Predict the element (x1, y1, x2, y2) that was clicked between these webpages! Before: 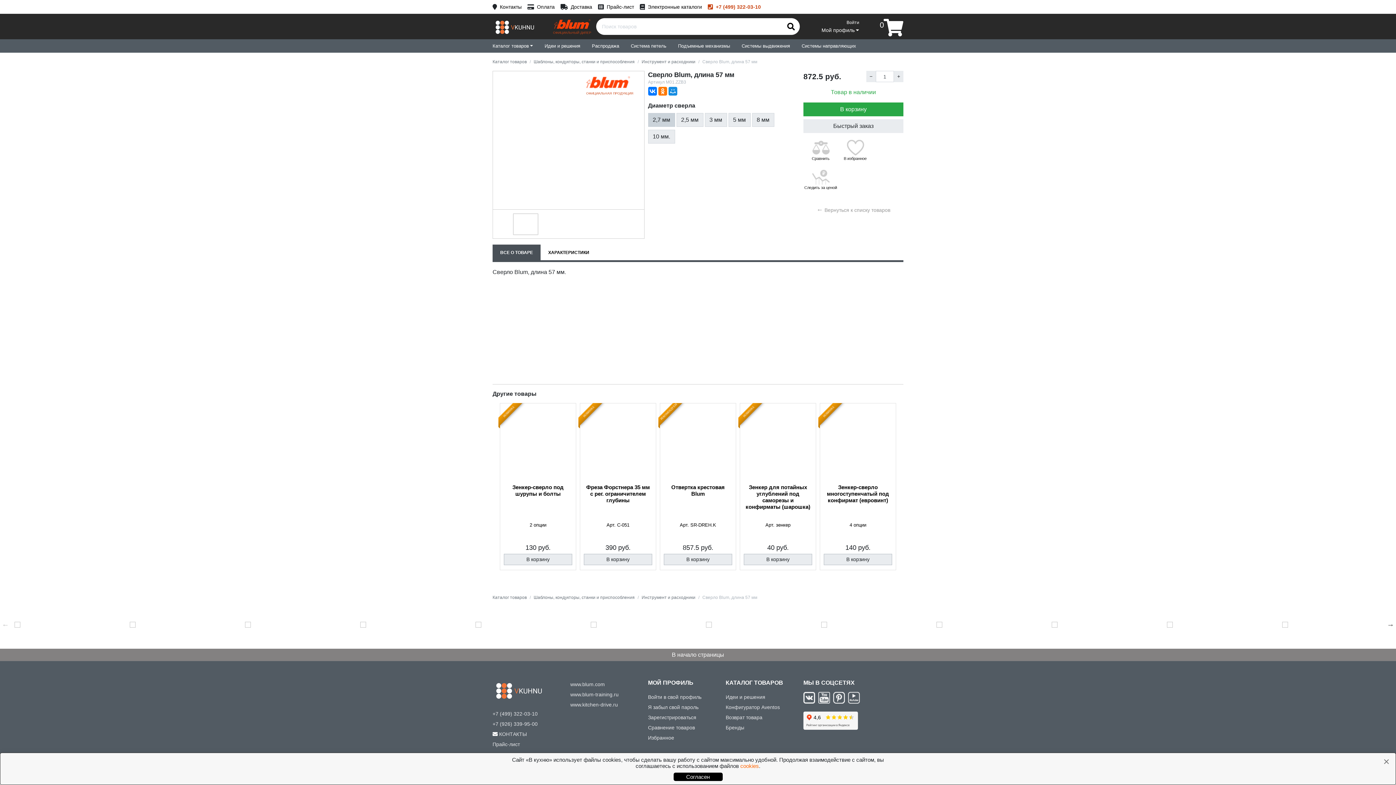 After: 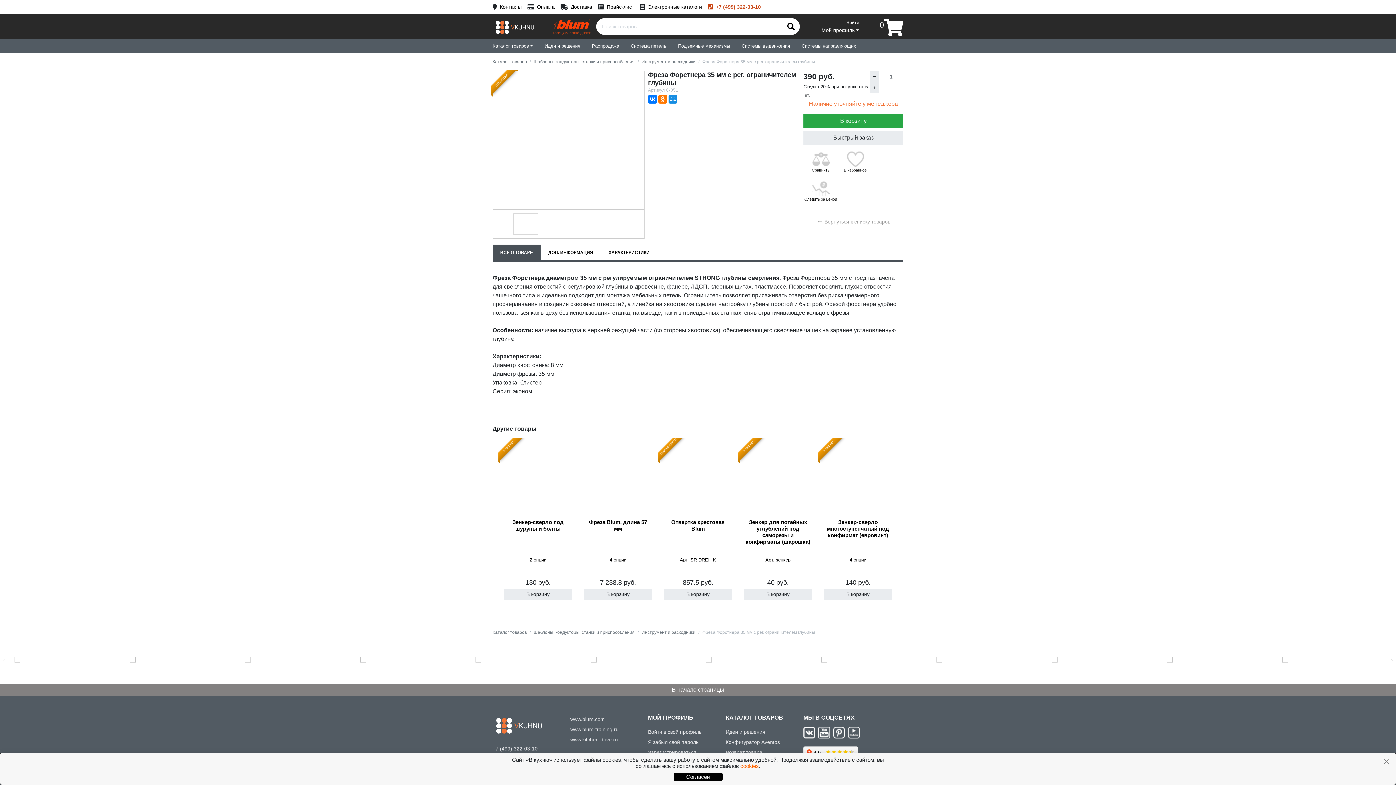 Action: label: Арт. С-051 bbox: (584, 521, 651, 528)